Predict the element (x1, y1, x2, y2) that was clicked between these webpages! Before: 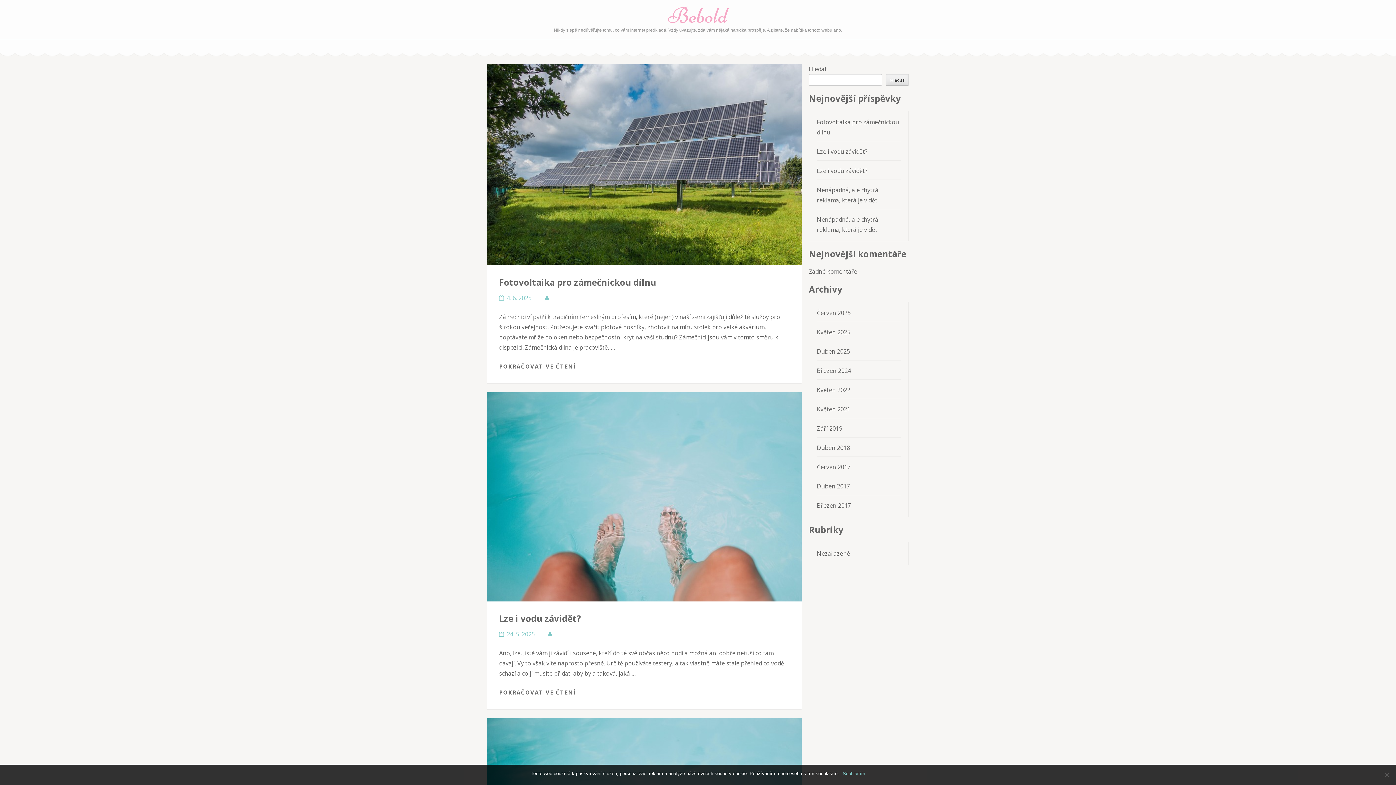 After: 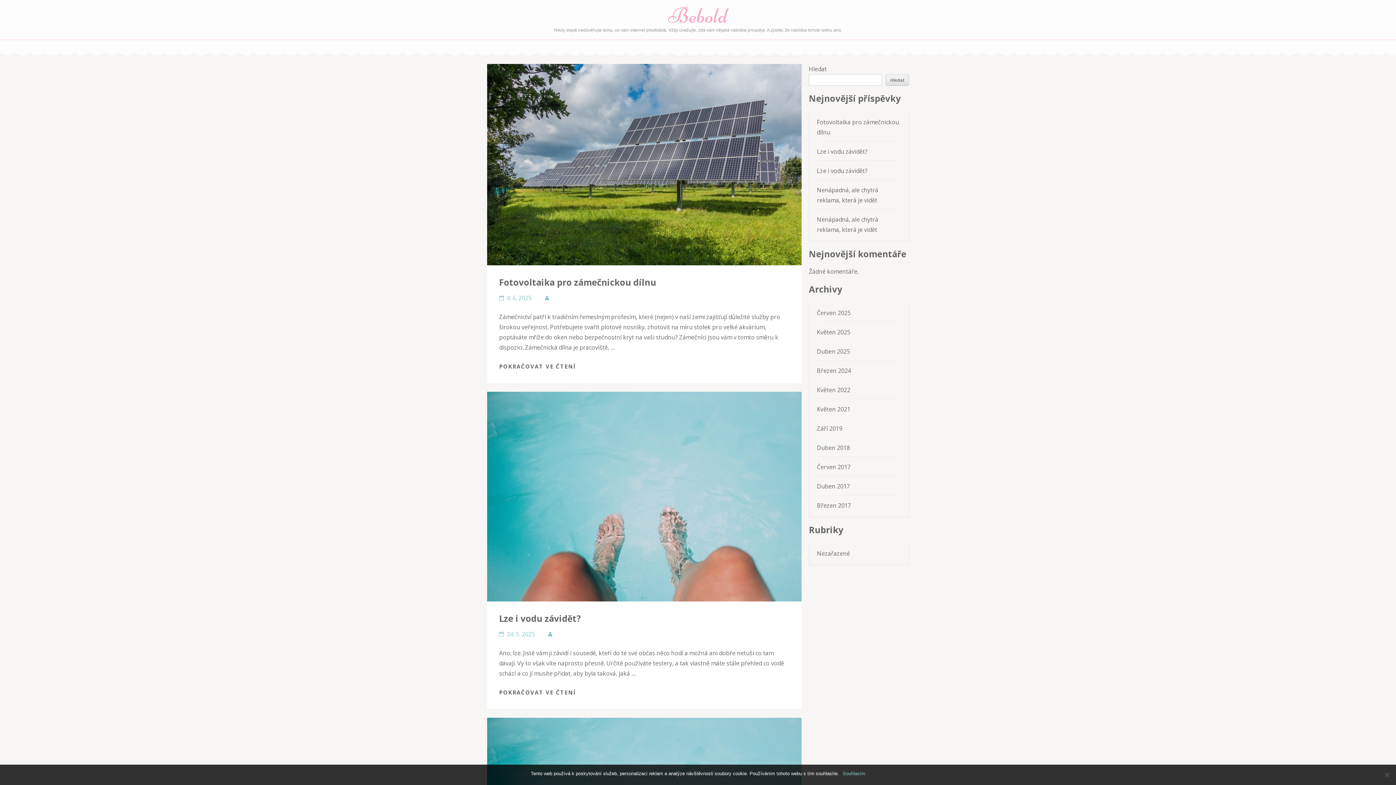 Action: label: Březen 2024 bbox: (817, 366, 851, 374)